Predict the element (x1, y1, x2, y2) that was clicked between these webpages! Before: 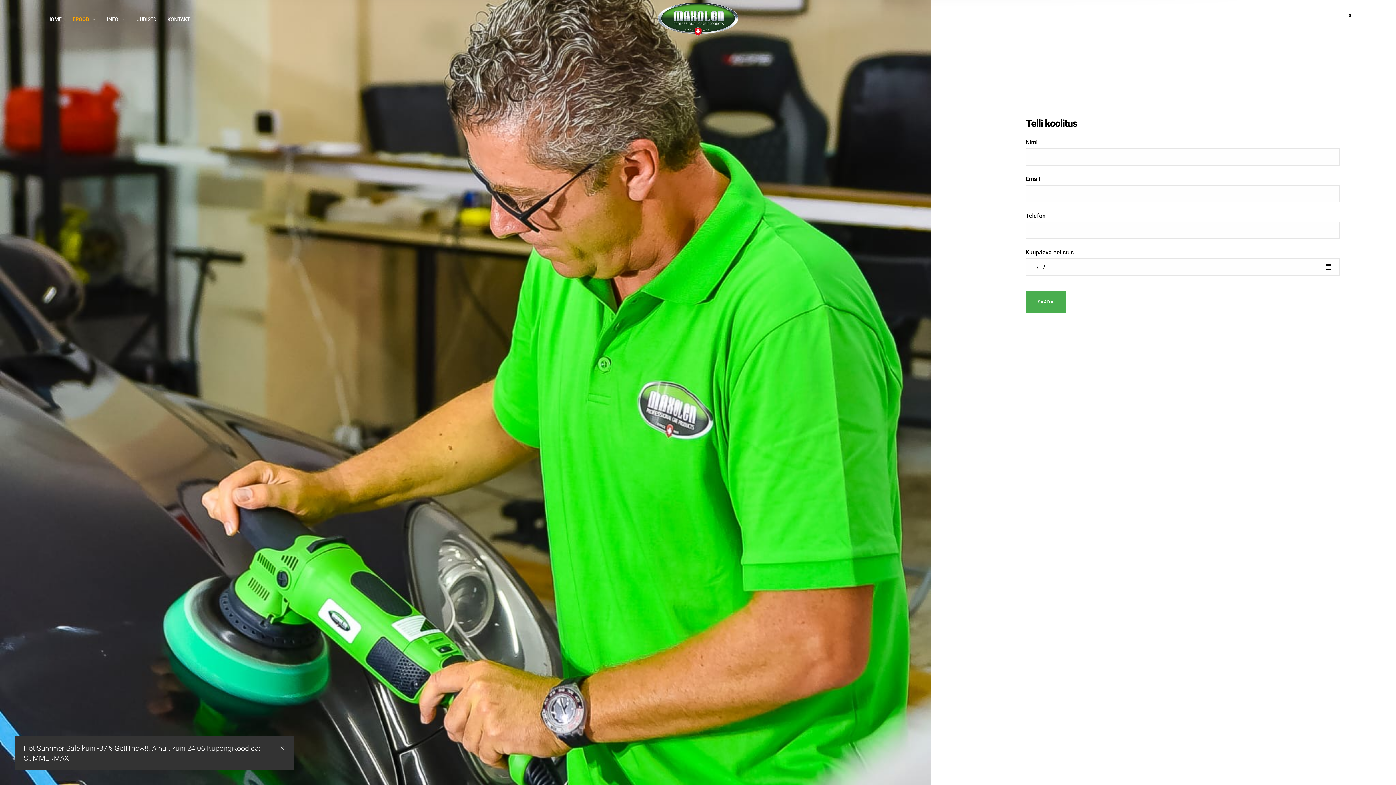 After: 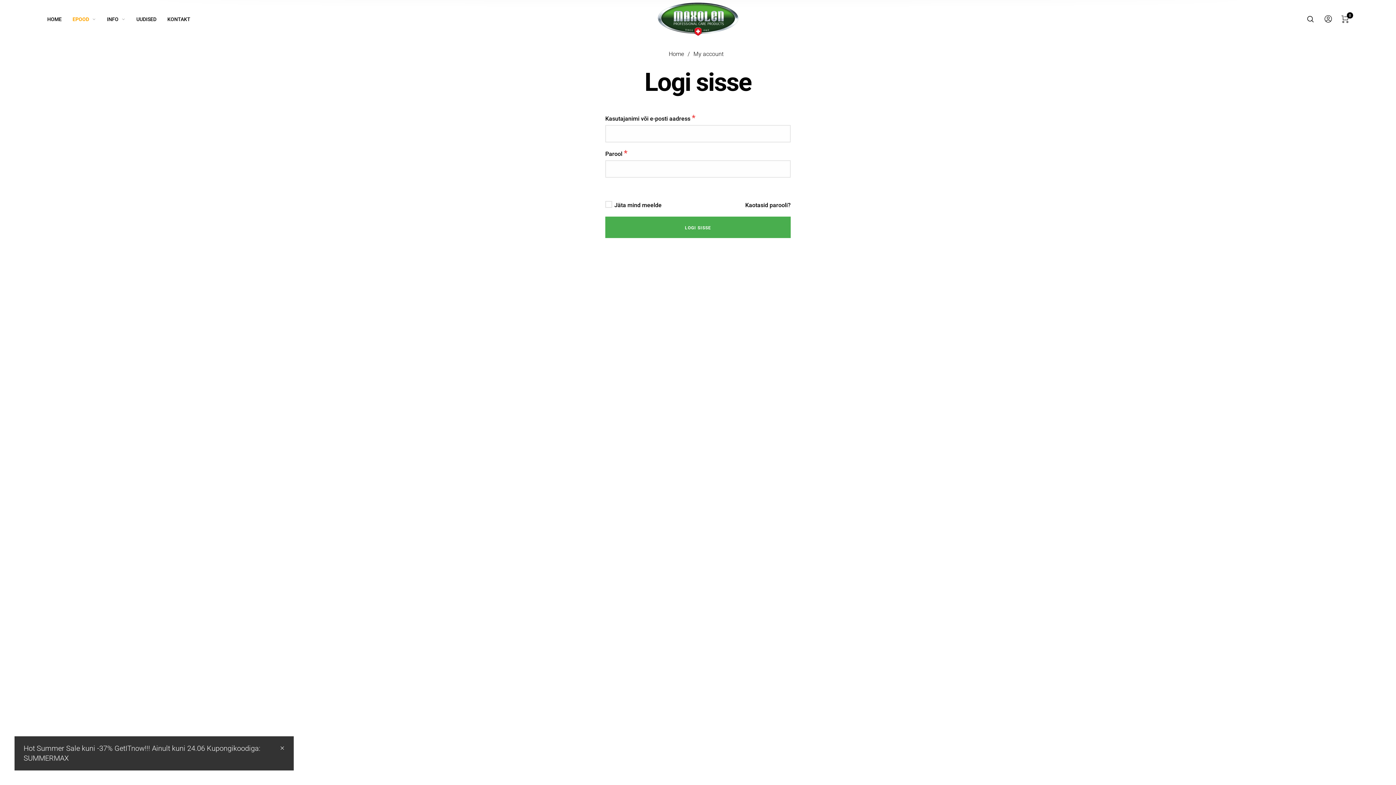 Action: bbox: (1324, 14, 1331, 23)